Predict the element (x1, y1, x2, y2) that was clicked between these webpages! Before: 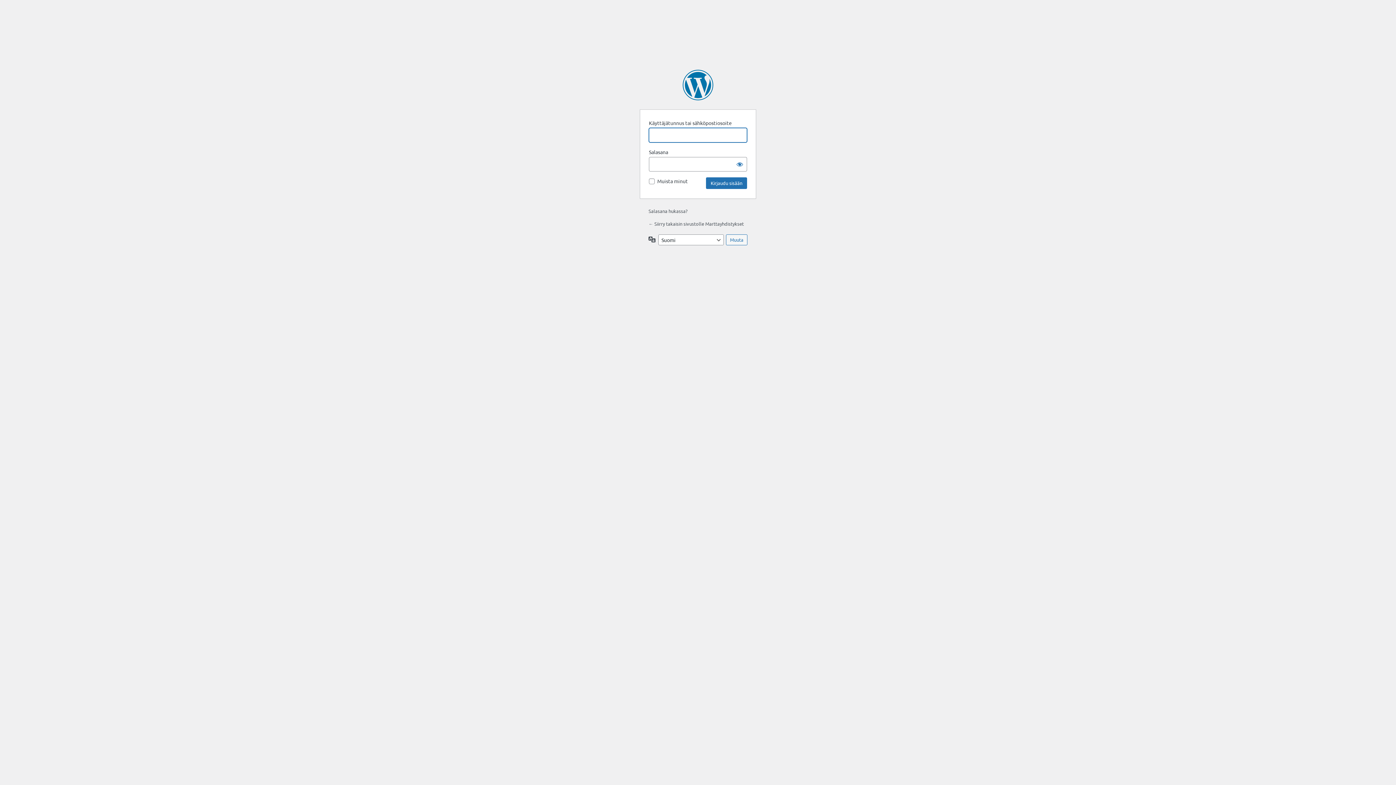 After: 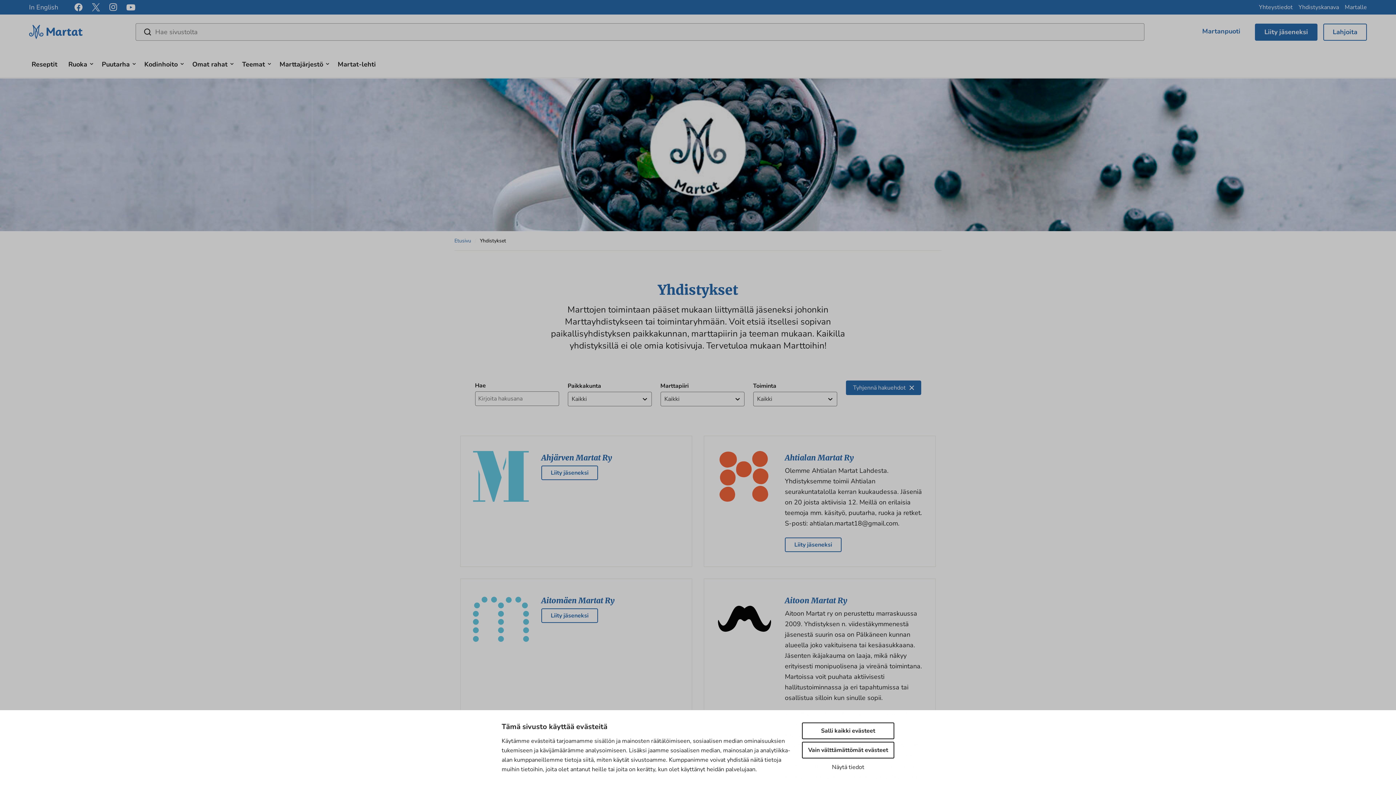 Action: bbox: (682, 69, 713, 100) label: Moottorina WordPress